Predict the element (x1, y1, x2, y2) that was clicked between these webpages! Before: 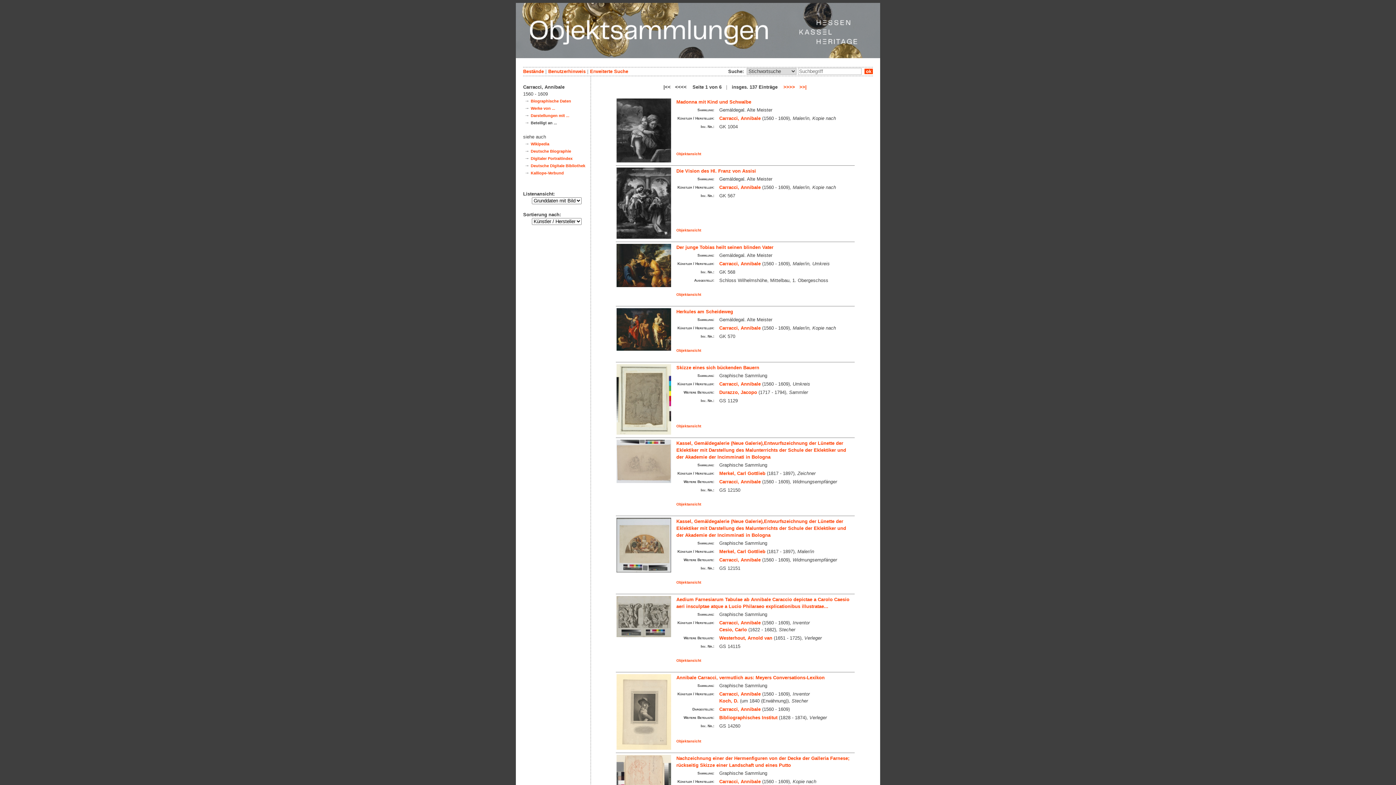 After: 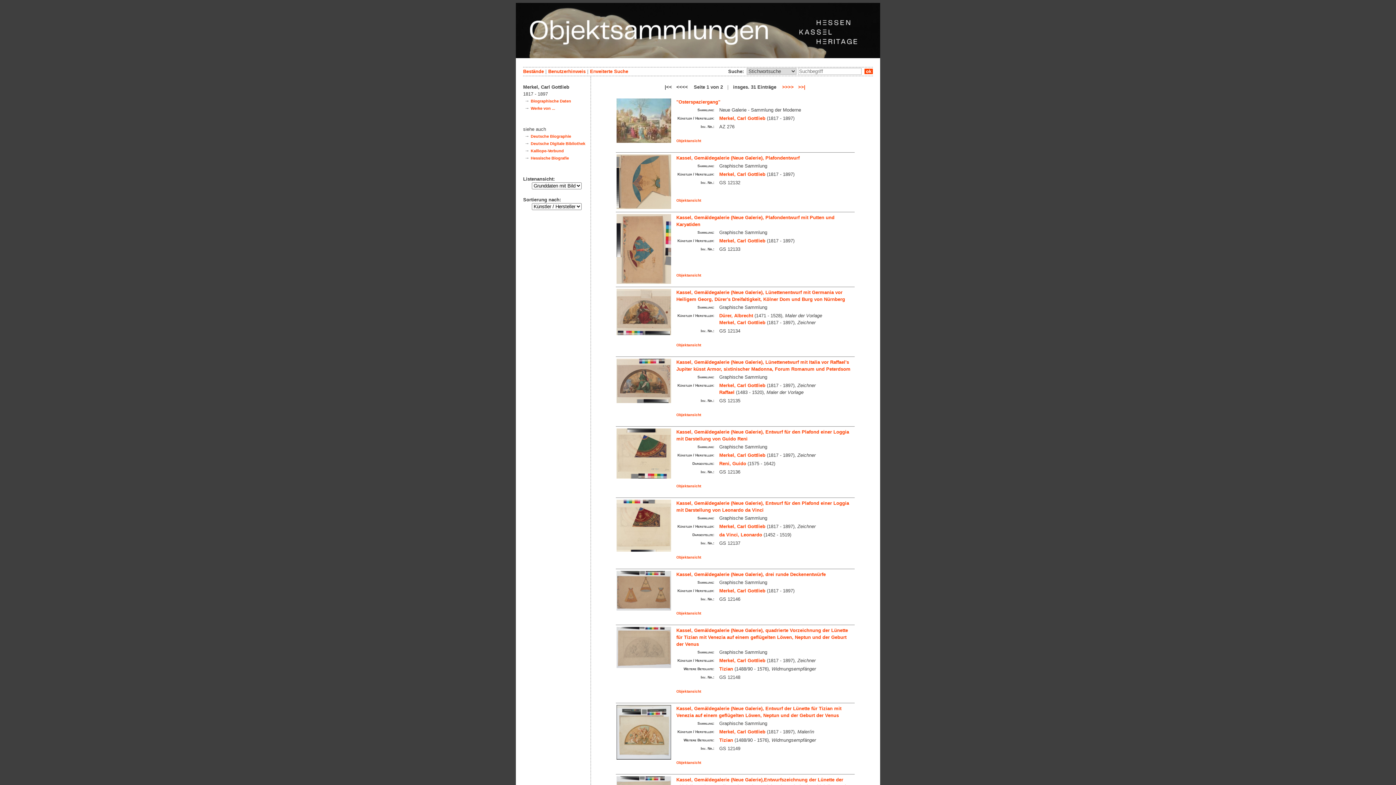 Action: bbox: (719, 549, 765, 554) label: Merkel, Carl Gottlieb